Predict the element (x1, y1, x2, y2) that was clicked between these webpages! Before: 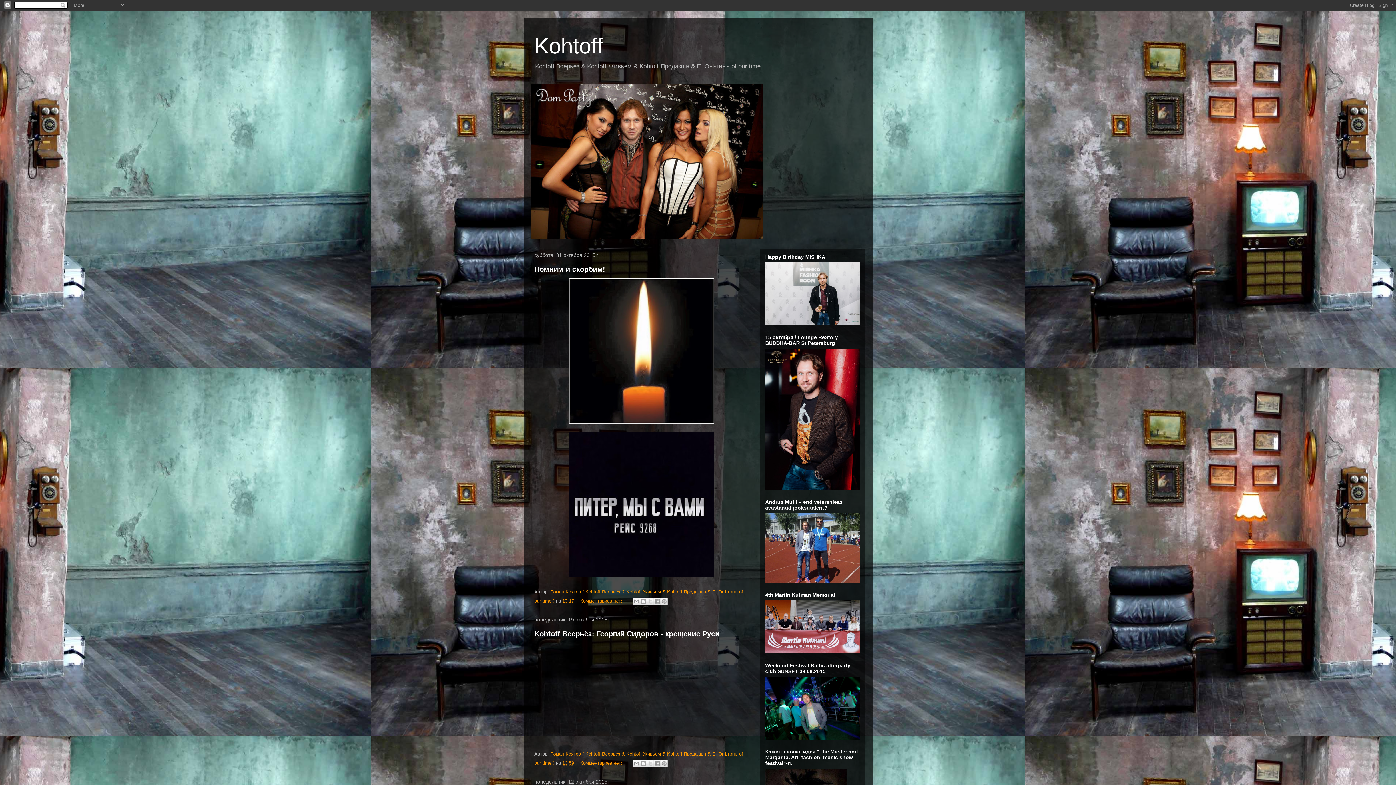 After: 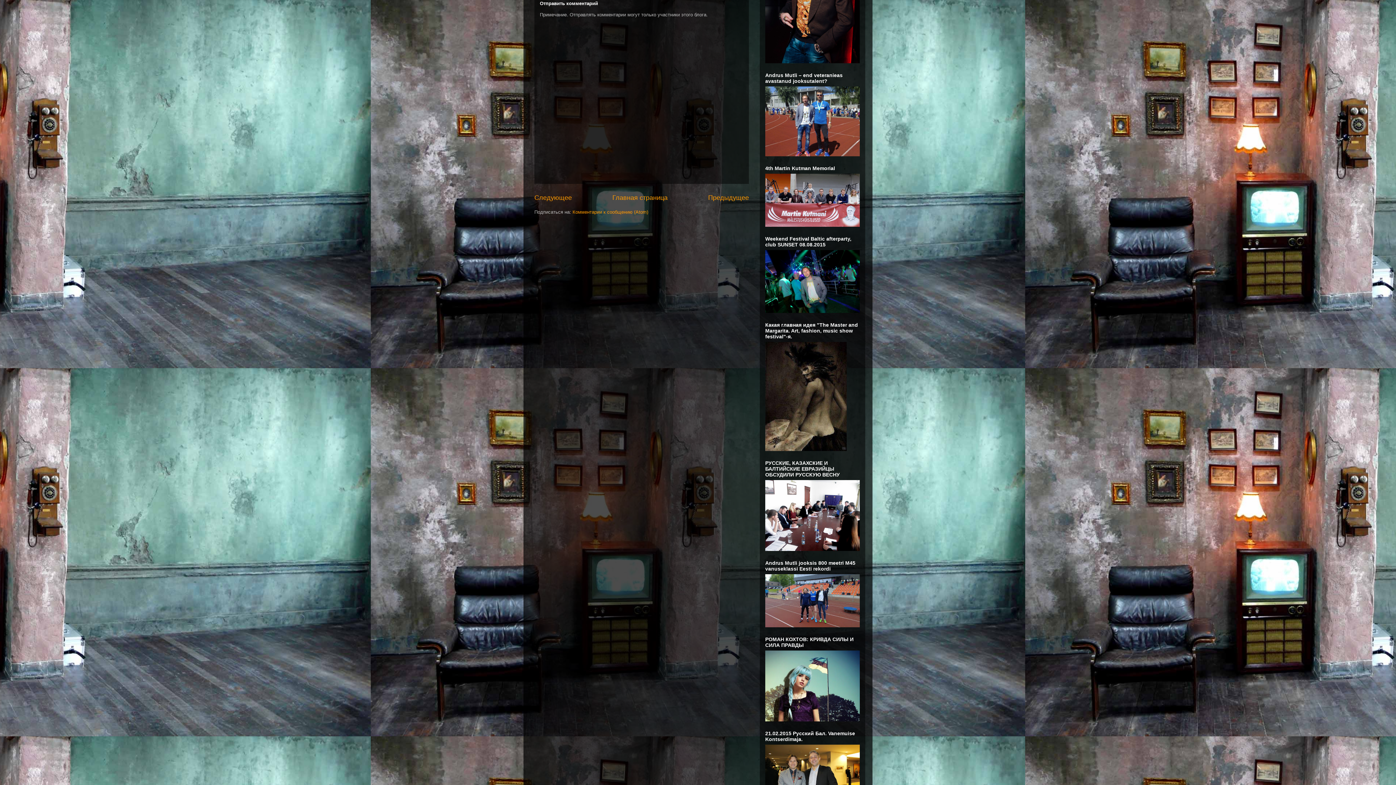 Action: bbox: (580, 760, 624, 766) label: Комментариев нет: 